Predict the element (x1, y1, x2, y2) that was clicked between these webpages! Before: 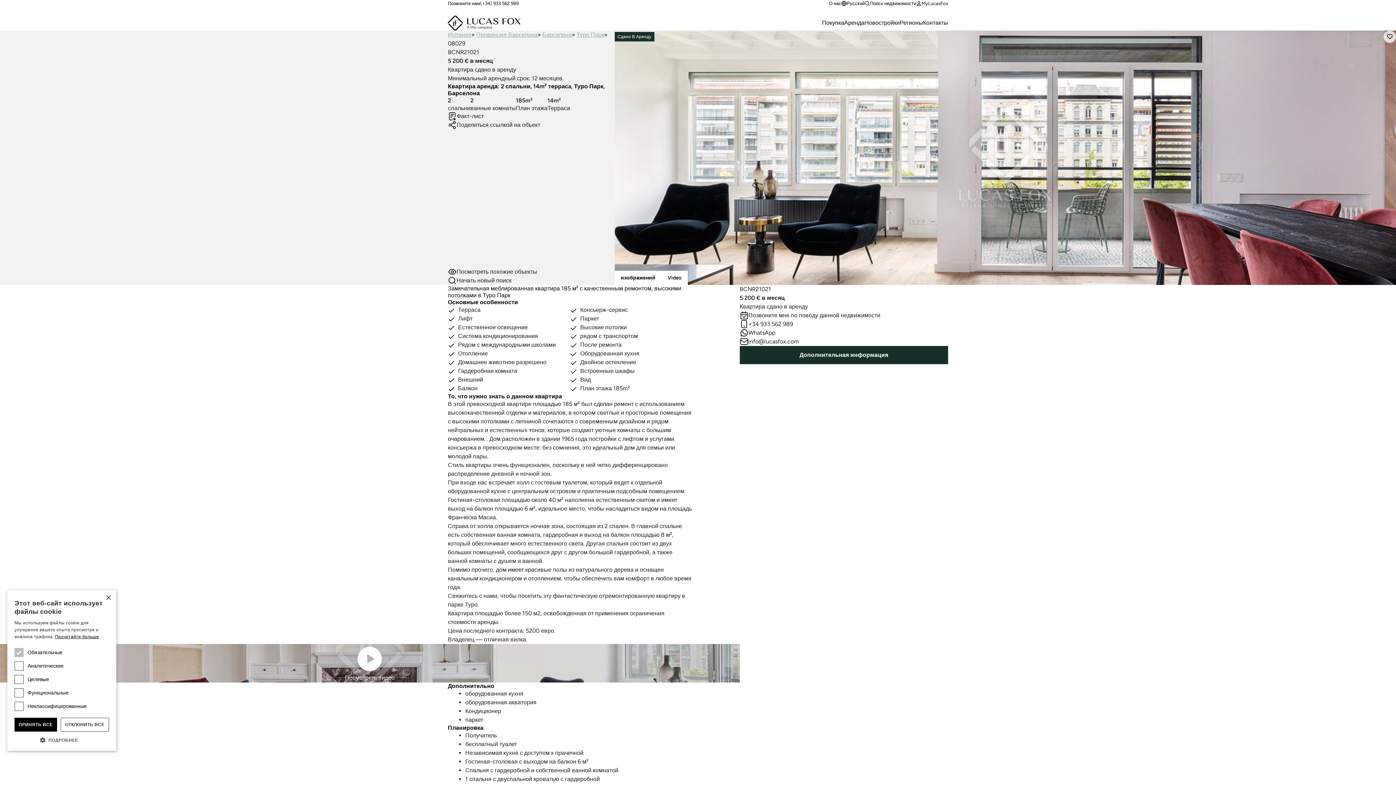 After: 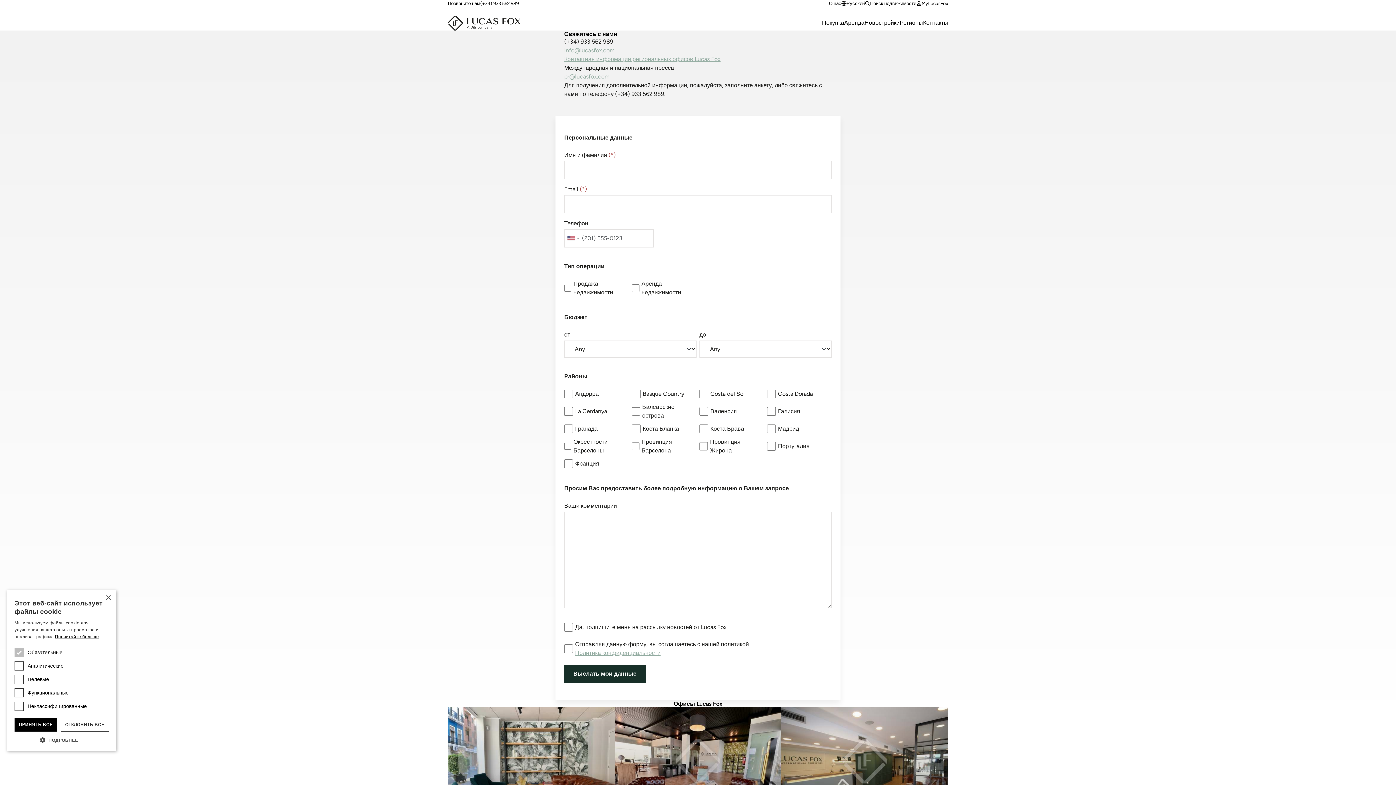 Action: bbox: (923, 19, 948, 26) label: Контакты